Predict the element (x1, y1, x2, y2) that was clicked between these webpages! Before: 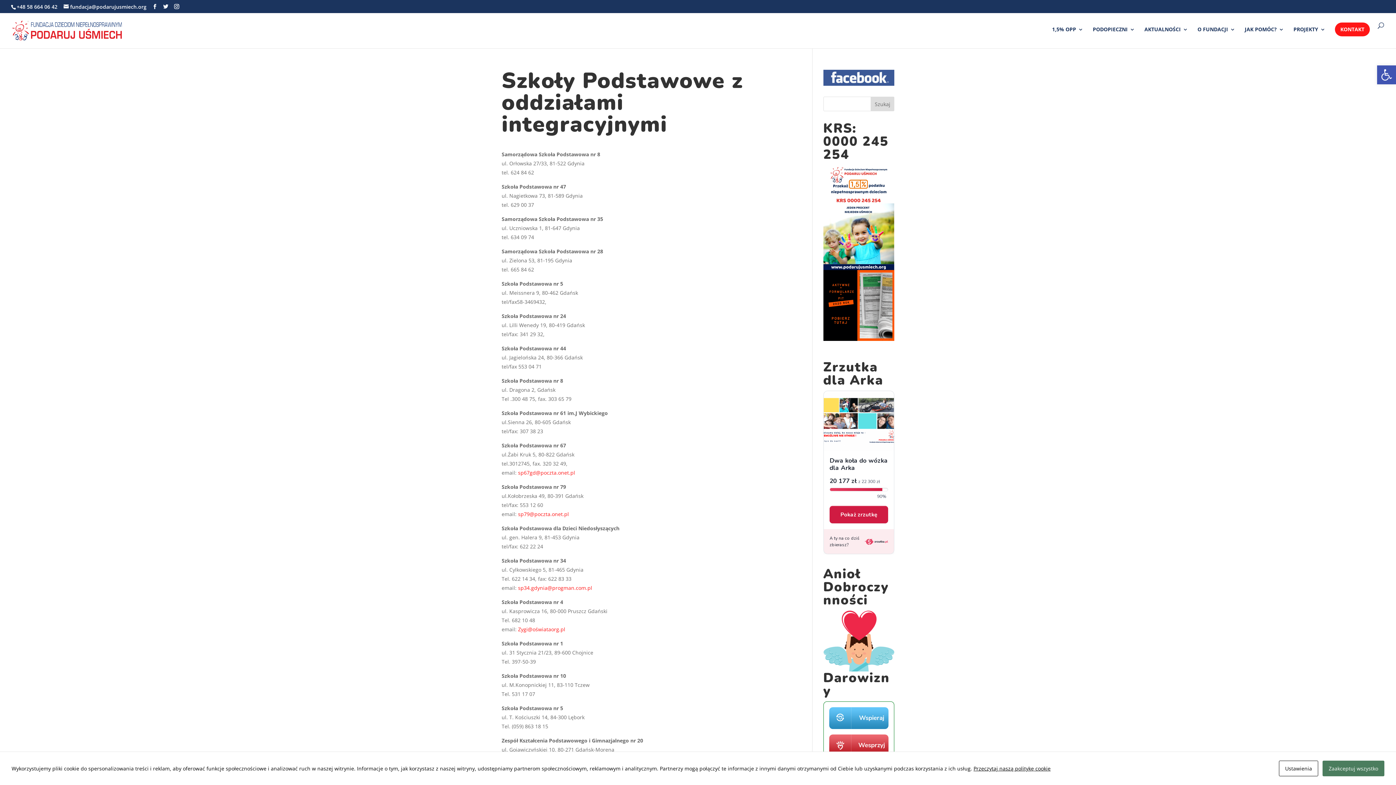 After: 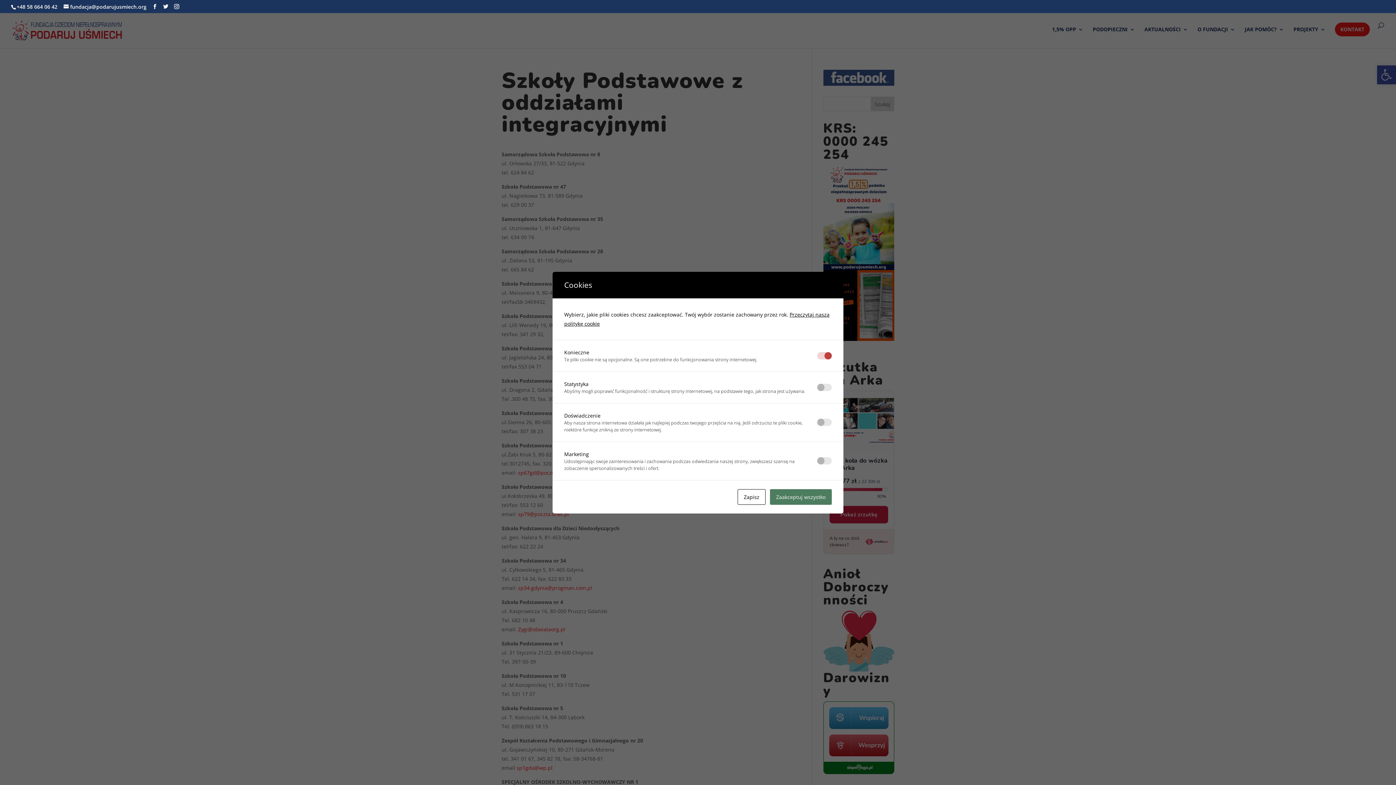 Action: label: Ustawienia bbox: (1279, 761, 1318, 776)